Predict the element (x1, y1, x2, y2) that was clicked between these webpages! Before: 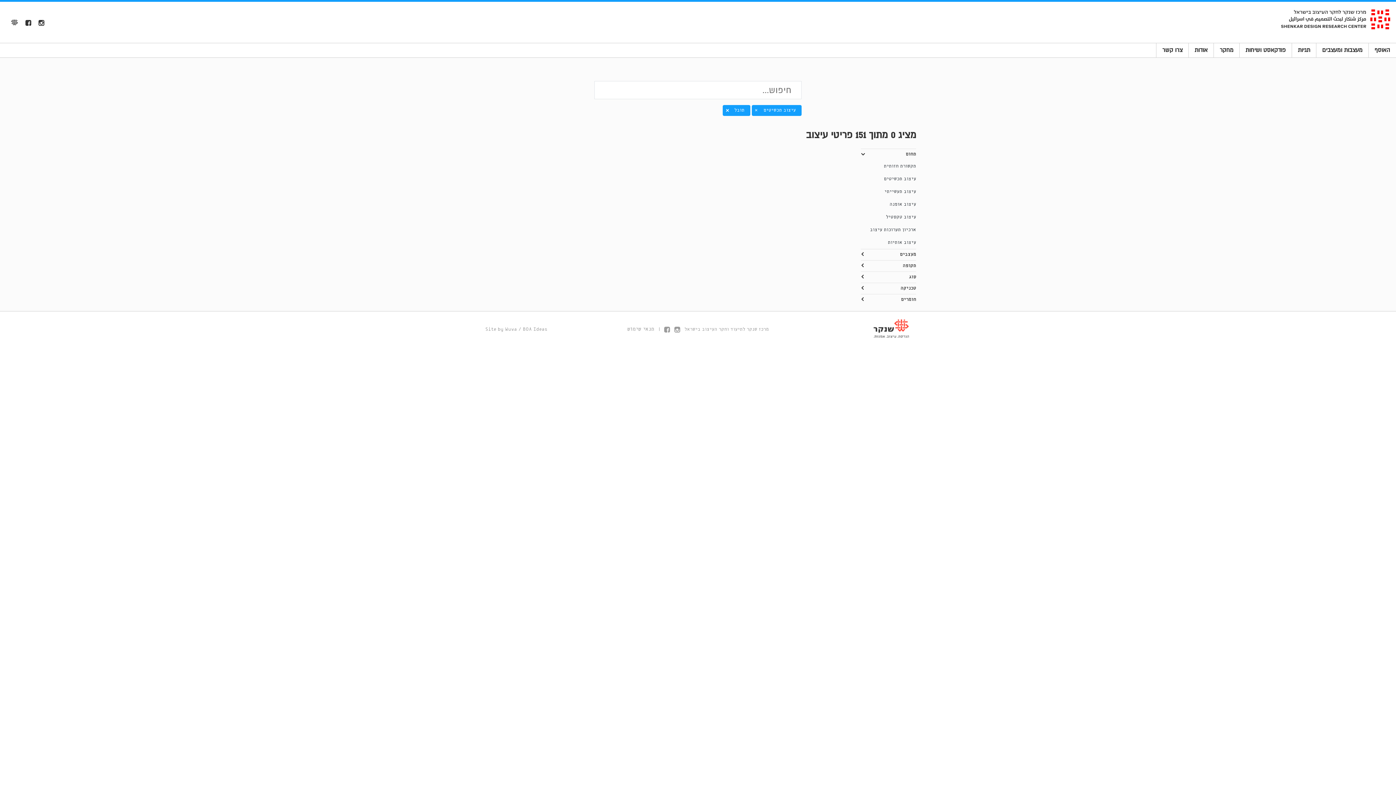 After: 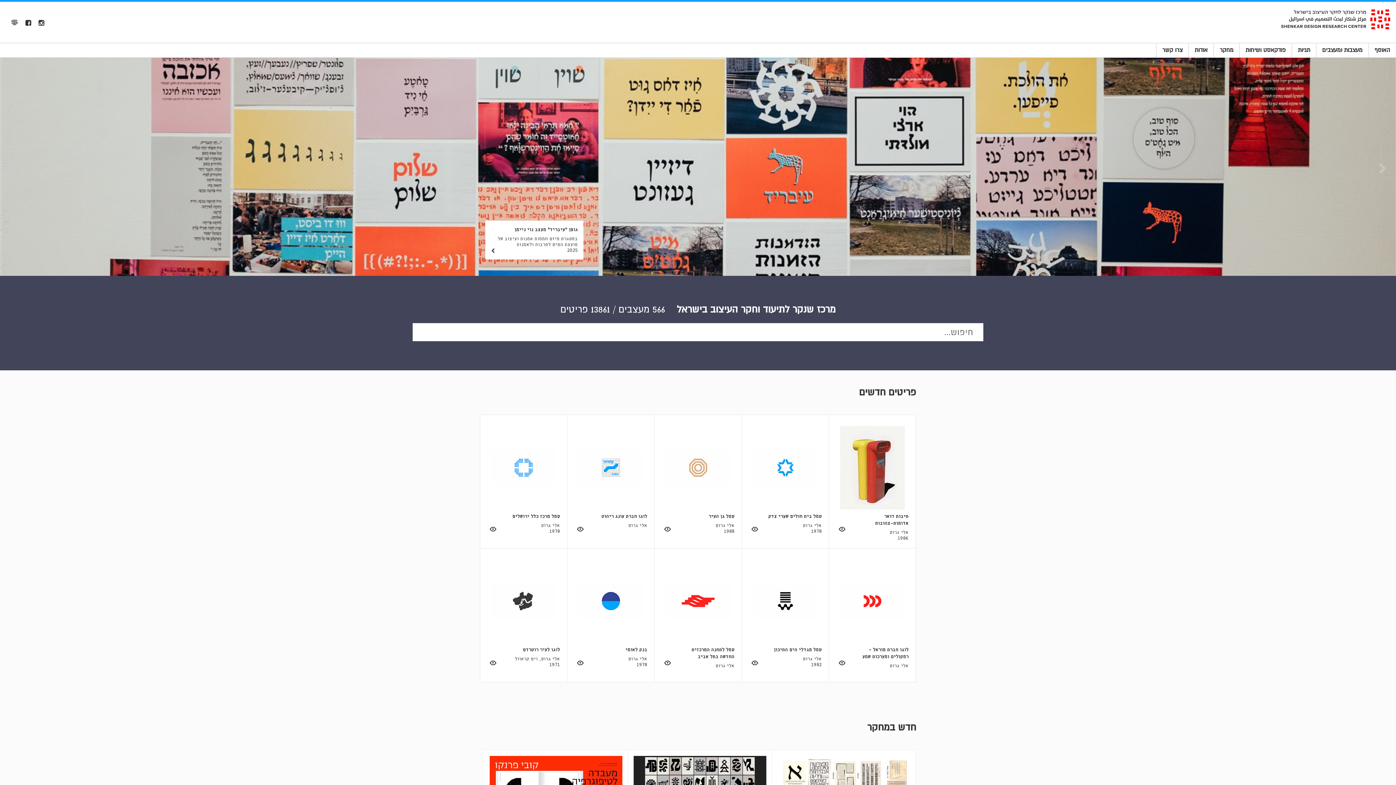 Action: bbox: (1281, 7, 1390, 31)